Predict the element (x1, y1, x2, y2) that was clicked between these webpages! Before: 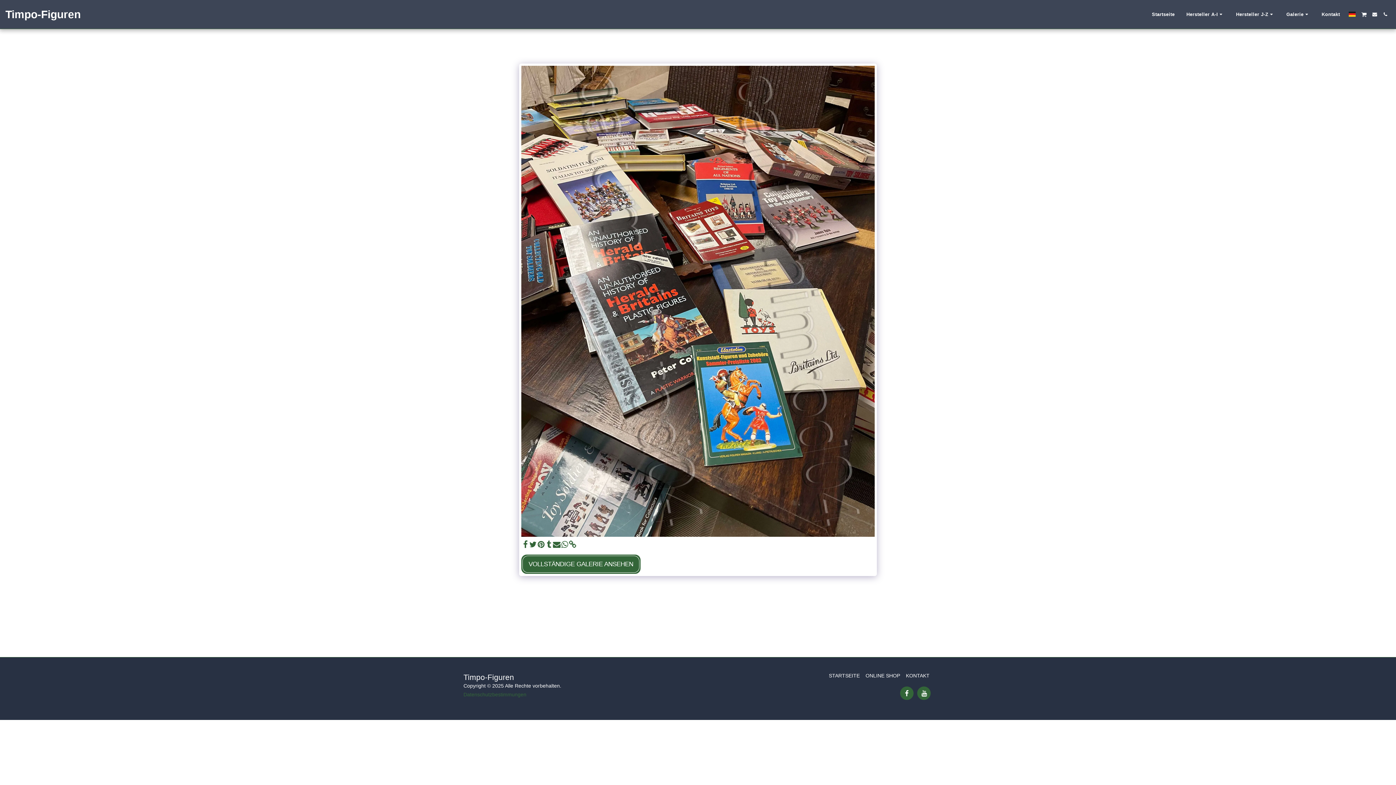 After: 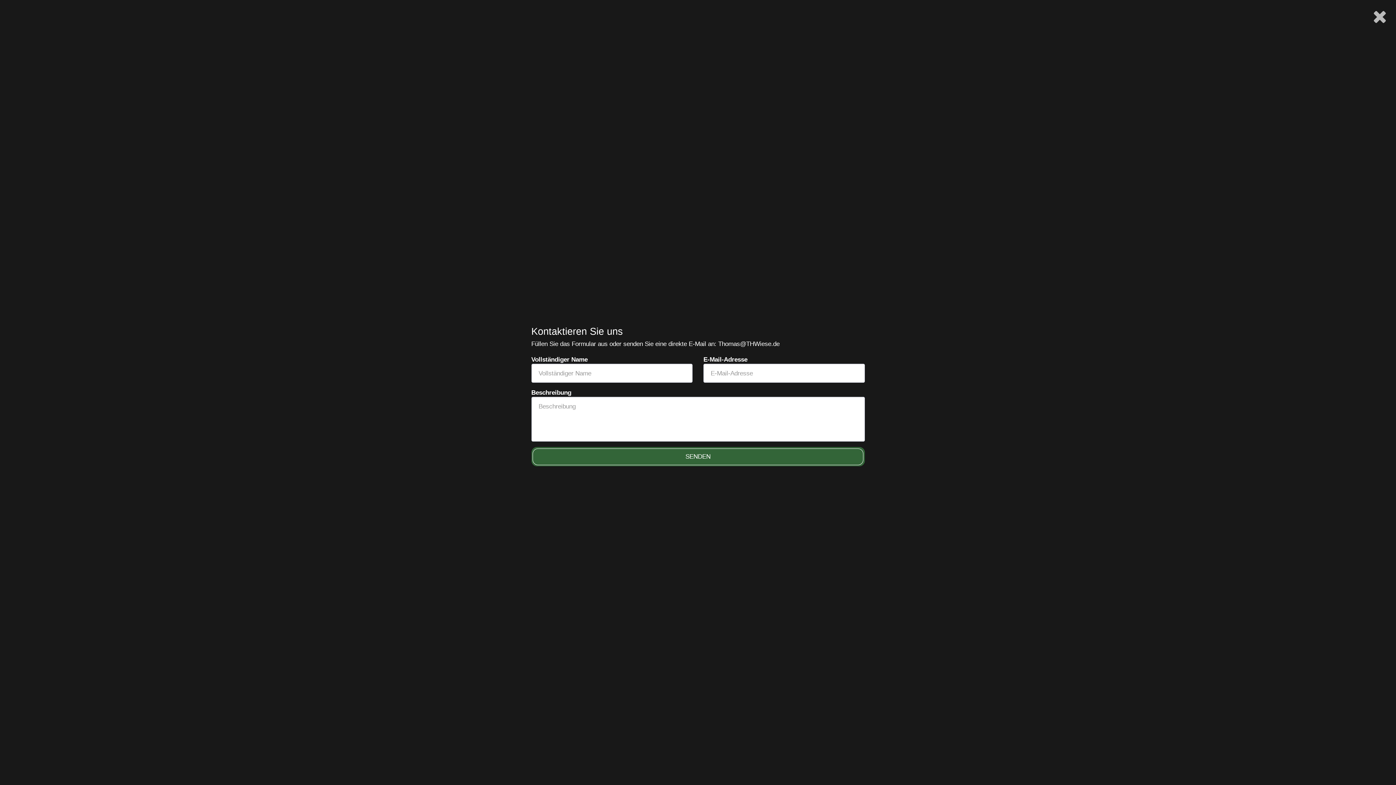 Action: bbox: (1370, 11, 1380, 16) label:  